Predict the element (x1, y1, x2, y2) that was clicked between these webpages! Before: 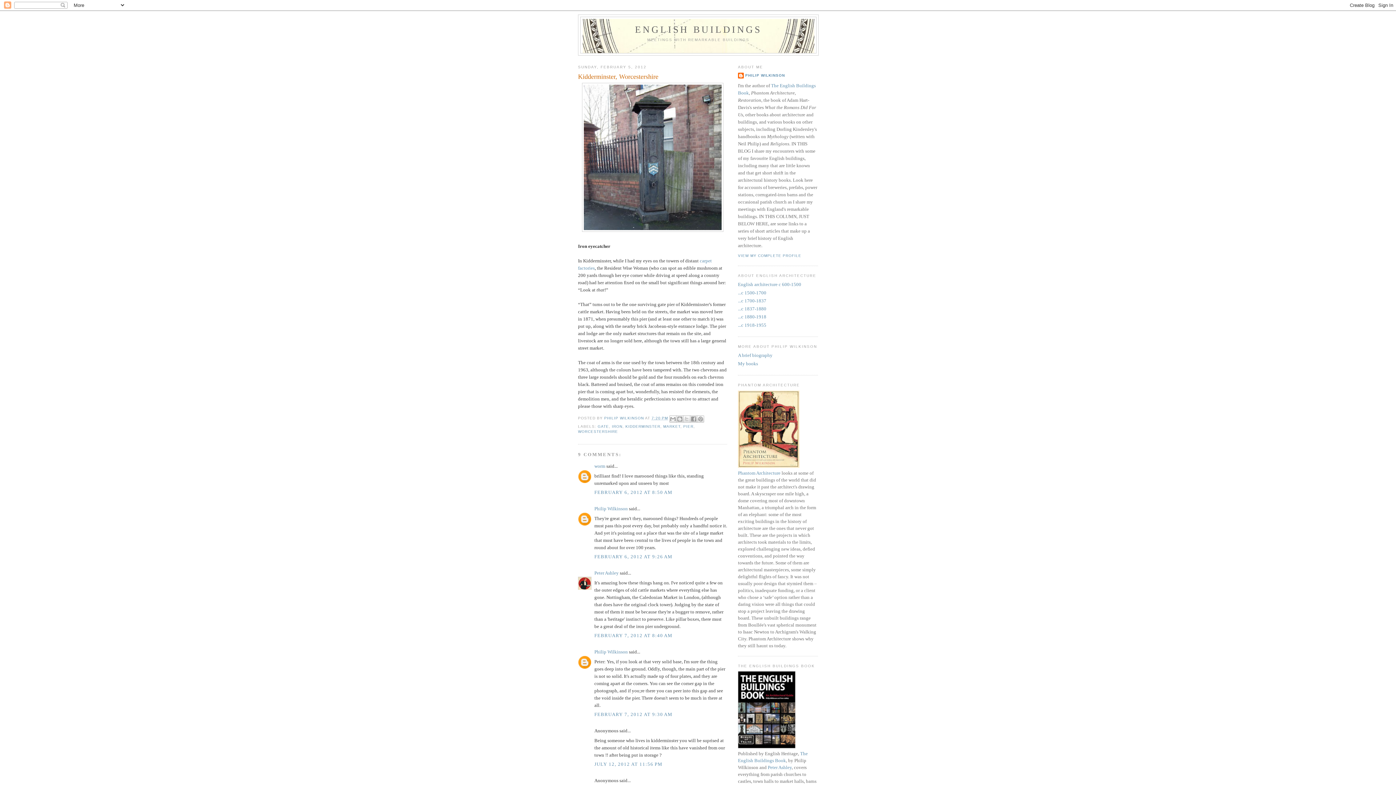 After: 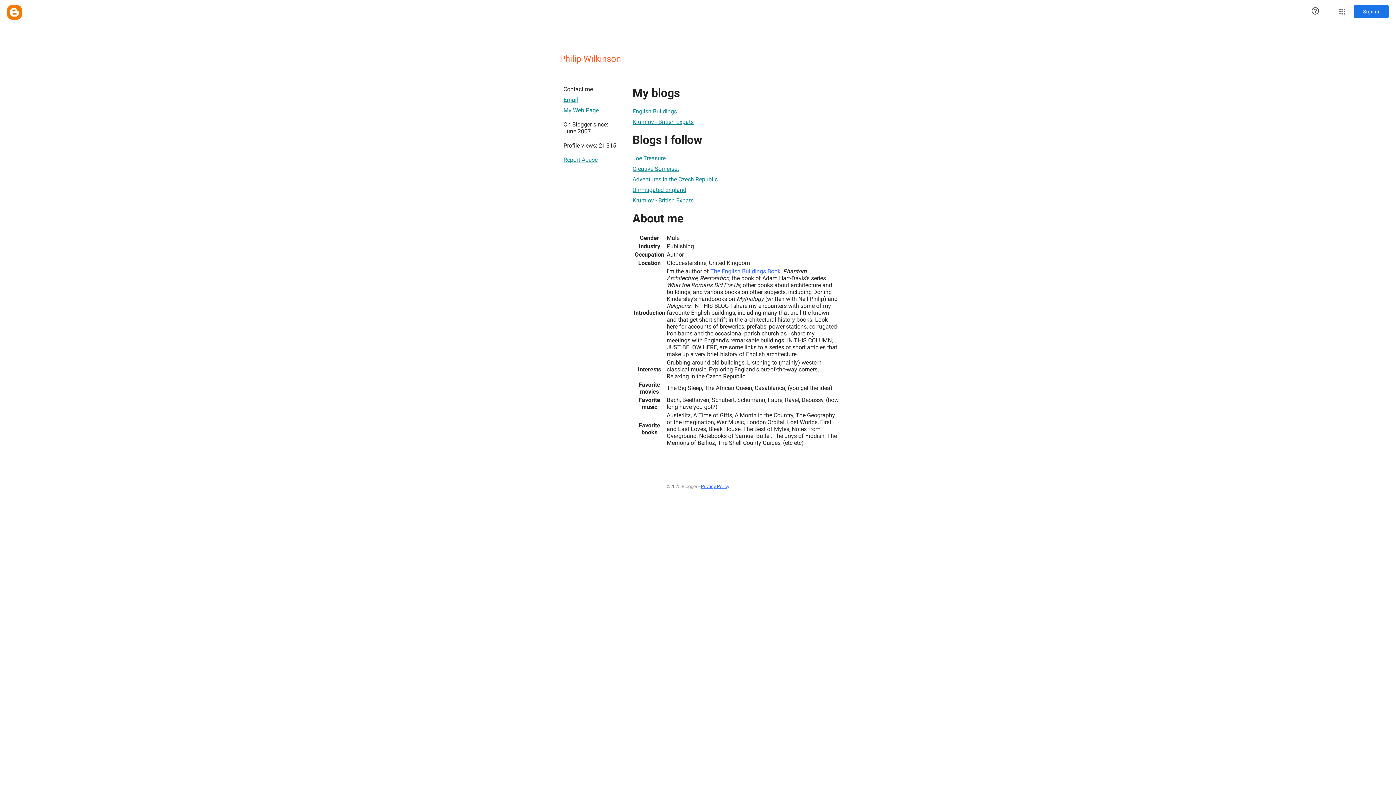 Action: label: PHILIP WILKINSON  bbox: (604, 416, 645, 420)